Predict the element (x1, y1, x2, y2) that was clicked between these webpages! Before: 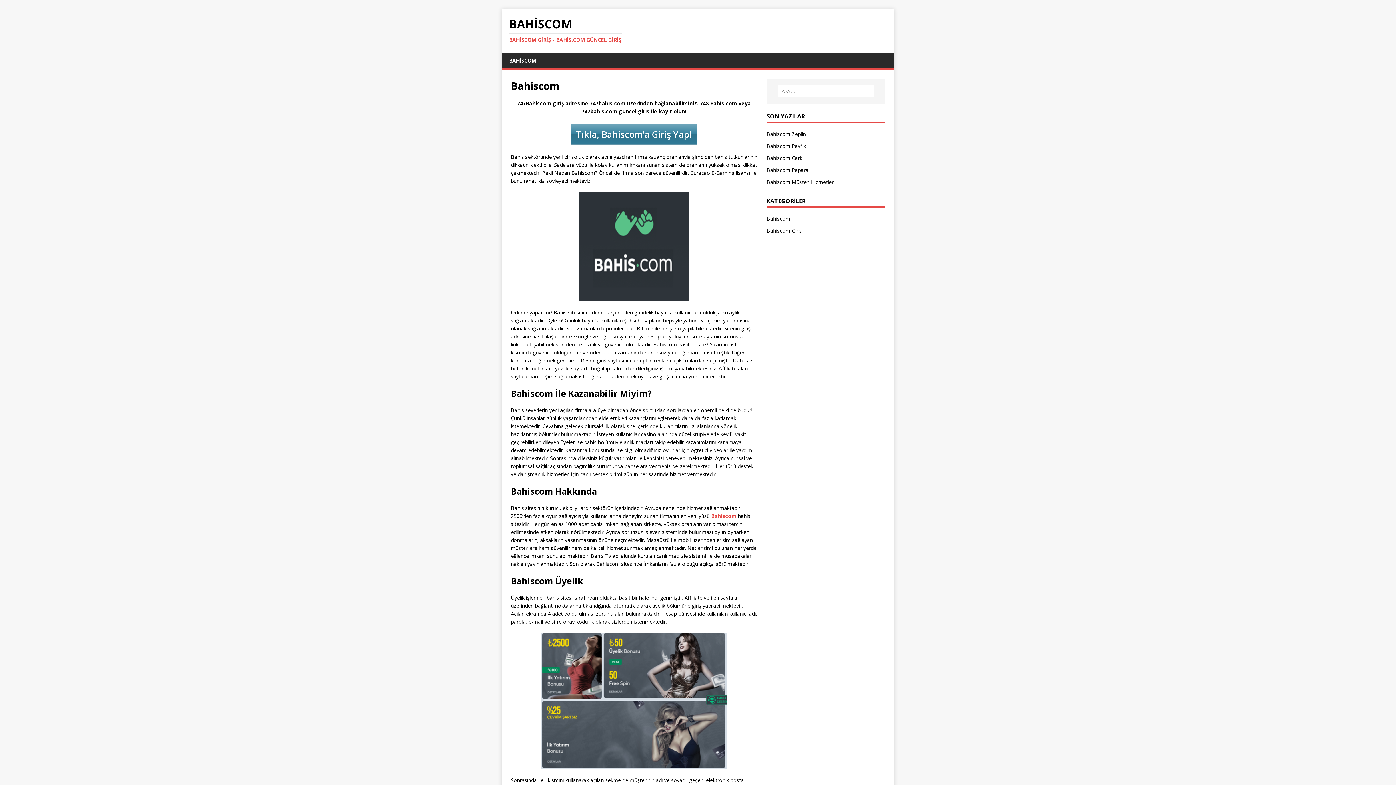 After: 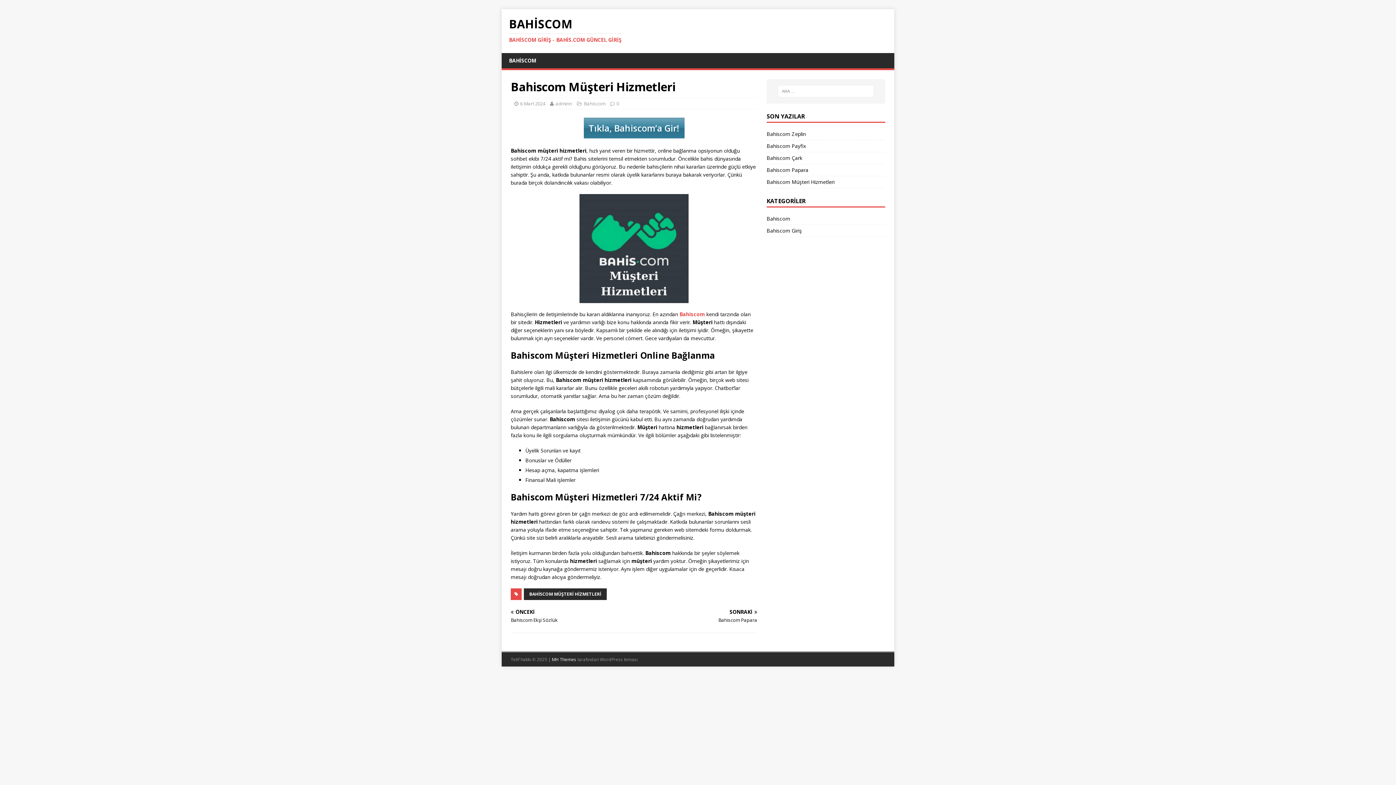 Action: label: Bahiscom Müşteri Hizmetleri bbox: (766, 178, 834, 185)